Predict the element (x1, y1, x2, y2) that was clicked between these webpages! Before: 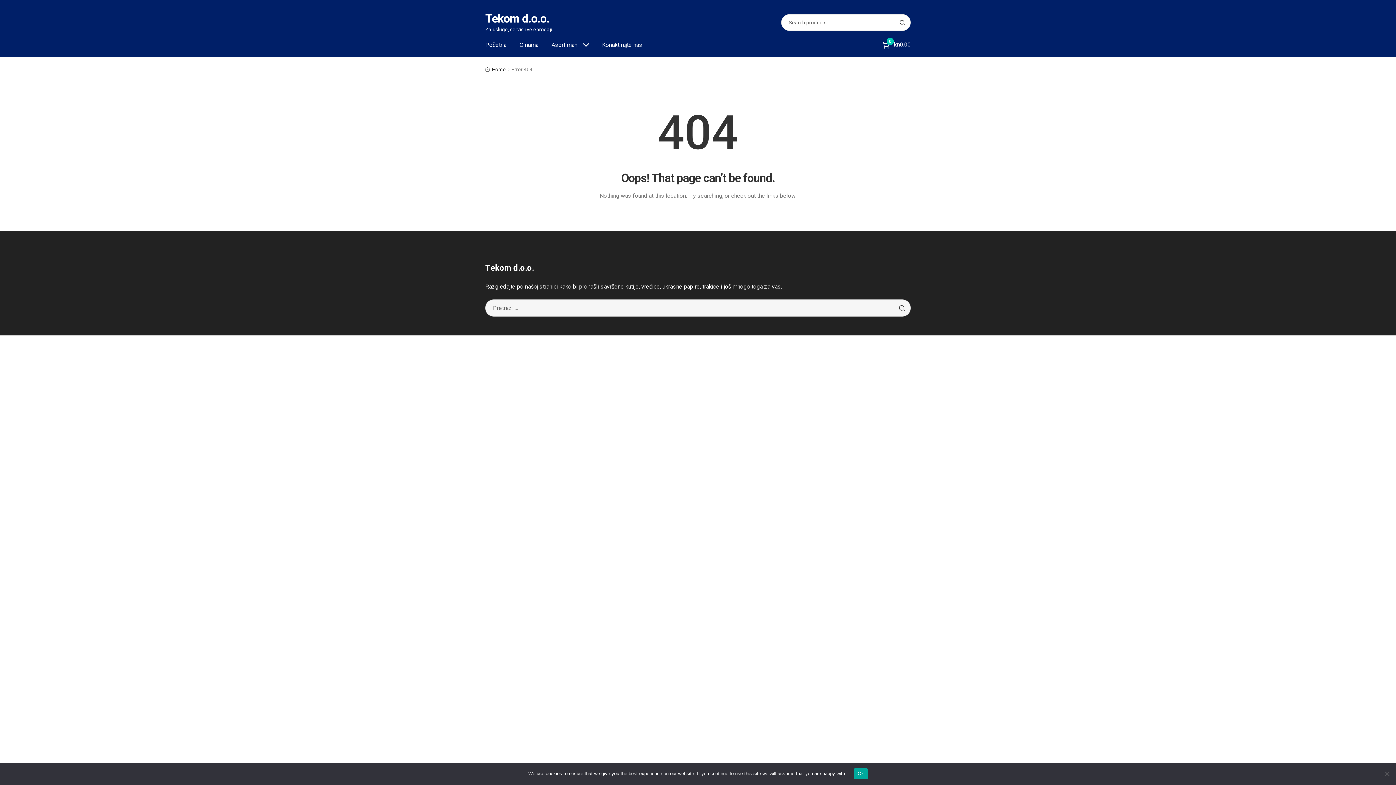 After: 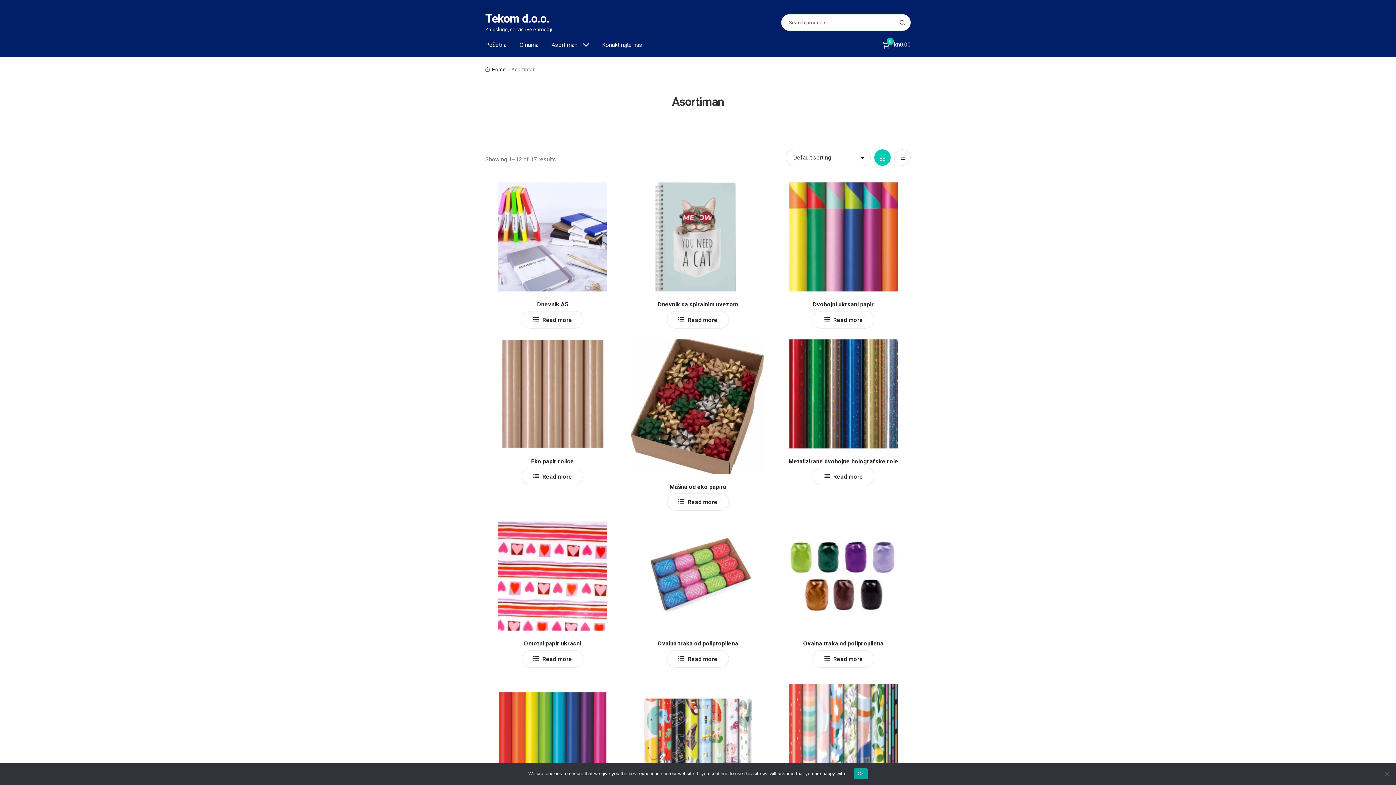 Action: bbox: (545, 34, 594, 55) label: Asortiman